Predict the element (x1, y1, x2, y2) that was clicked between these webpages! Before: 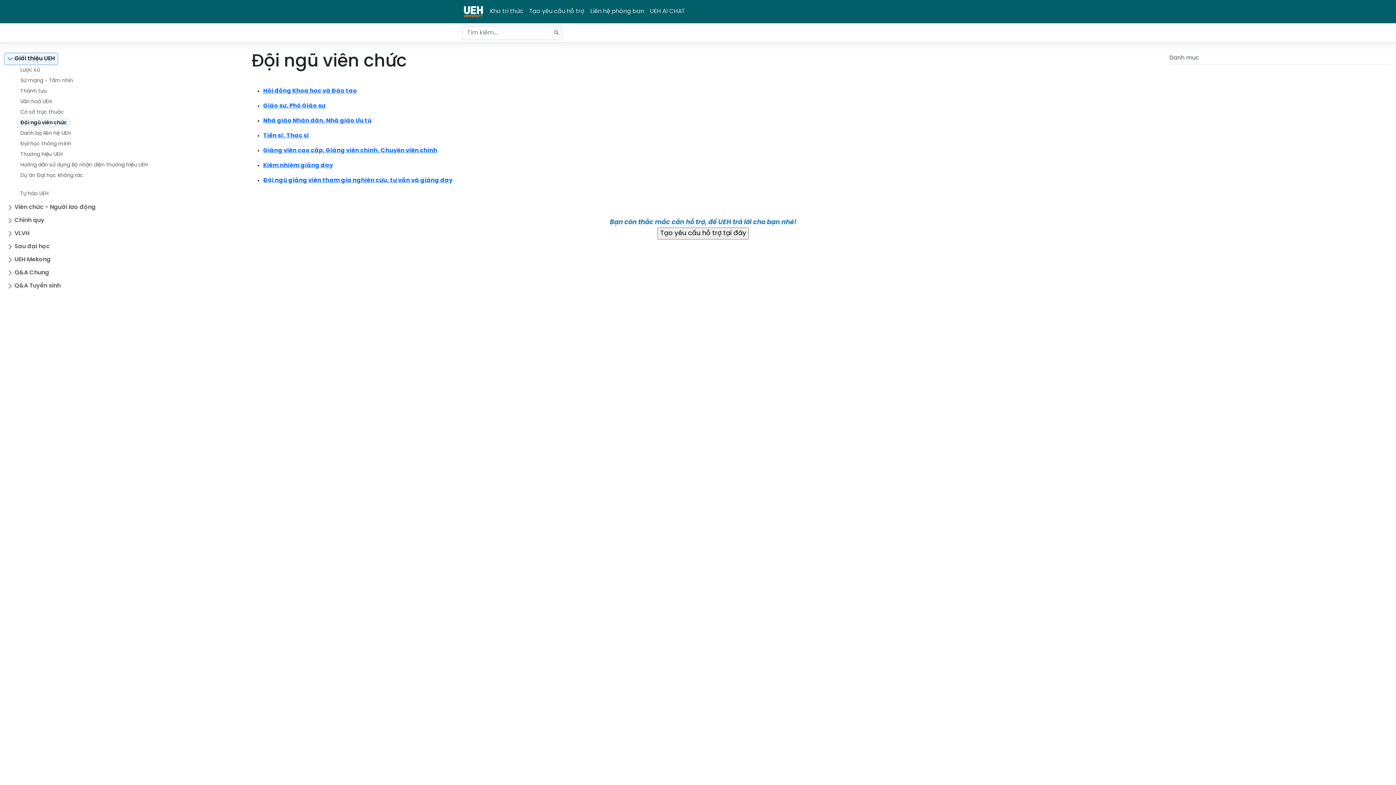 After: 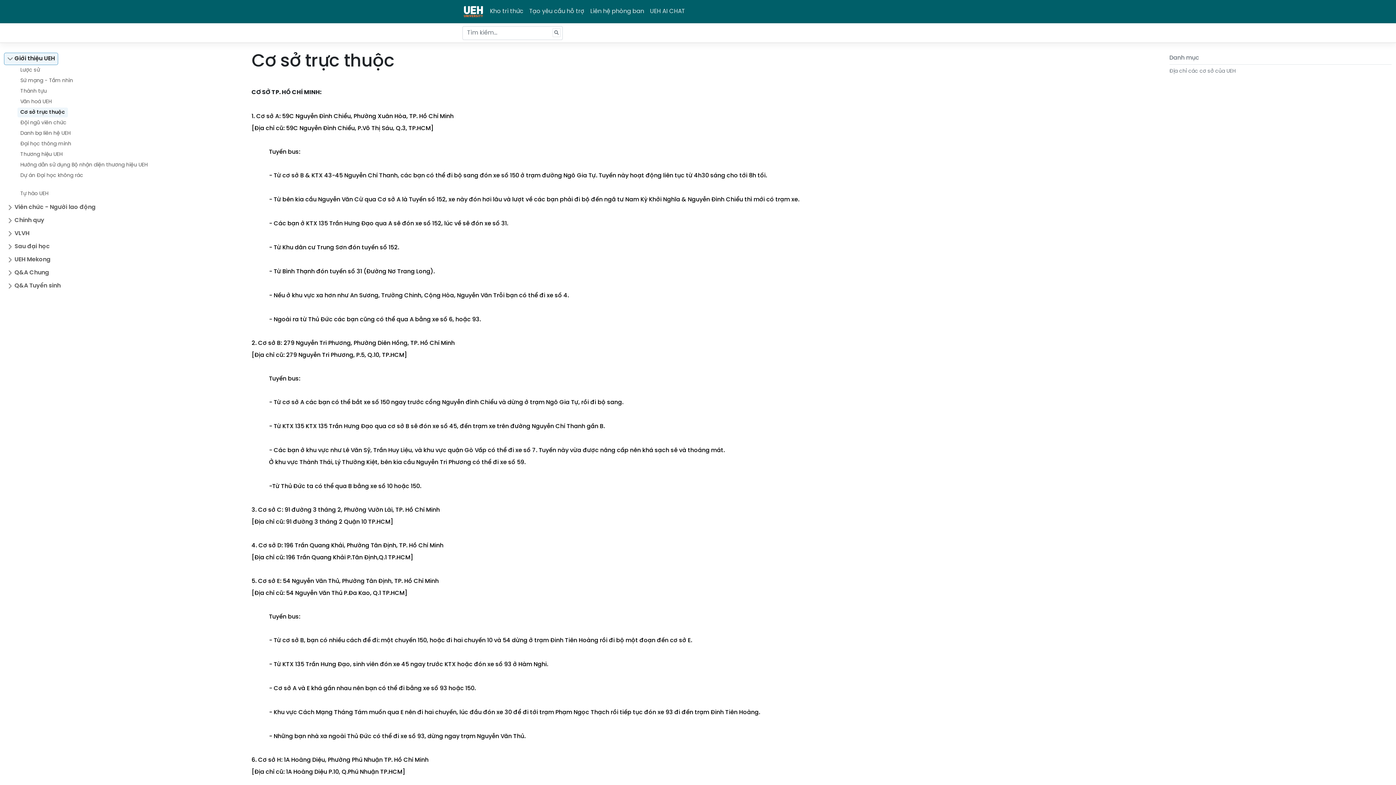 Action: label: Cơ sở trực thuộc bbox: (17, 107, 66, 117)